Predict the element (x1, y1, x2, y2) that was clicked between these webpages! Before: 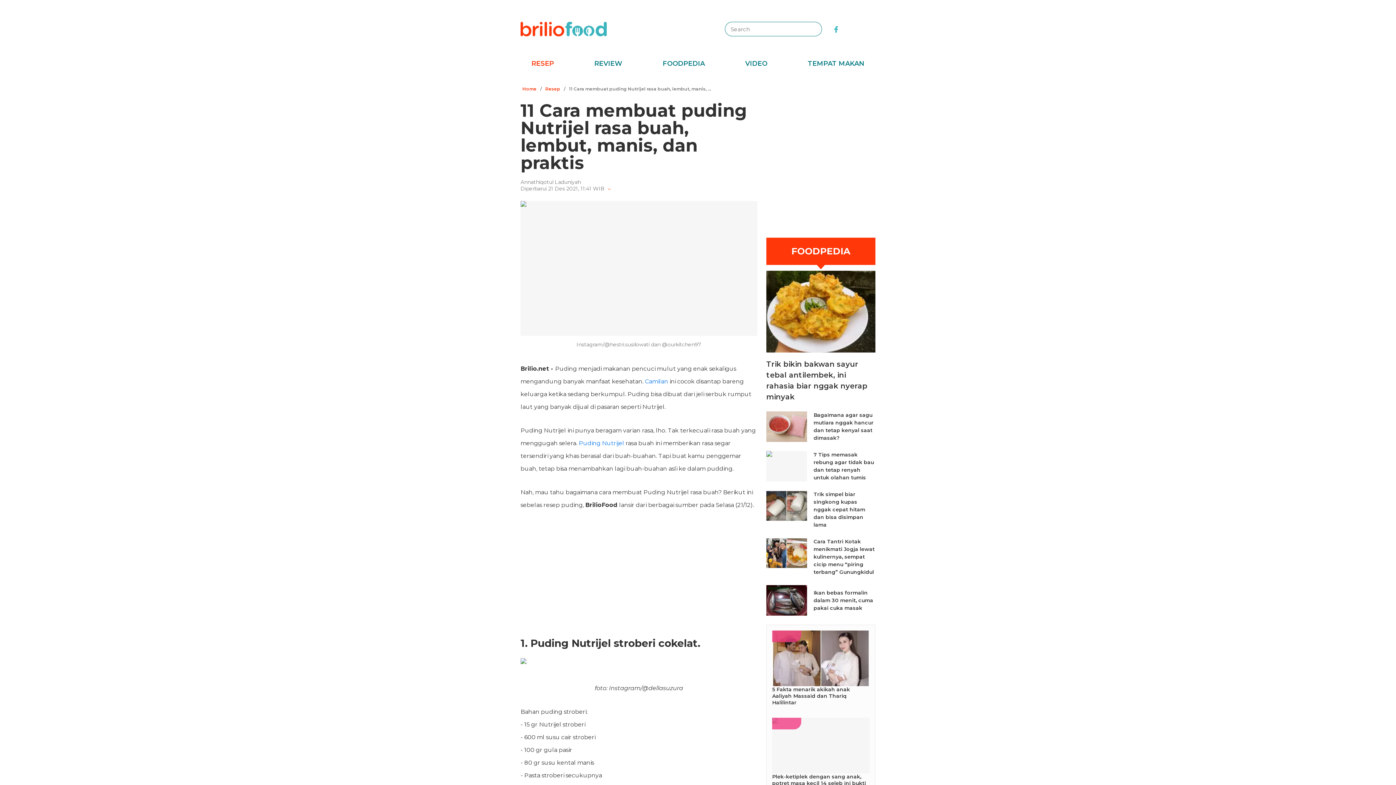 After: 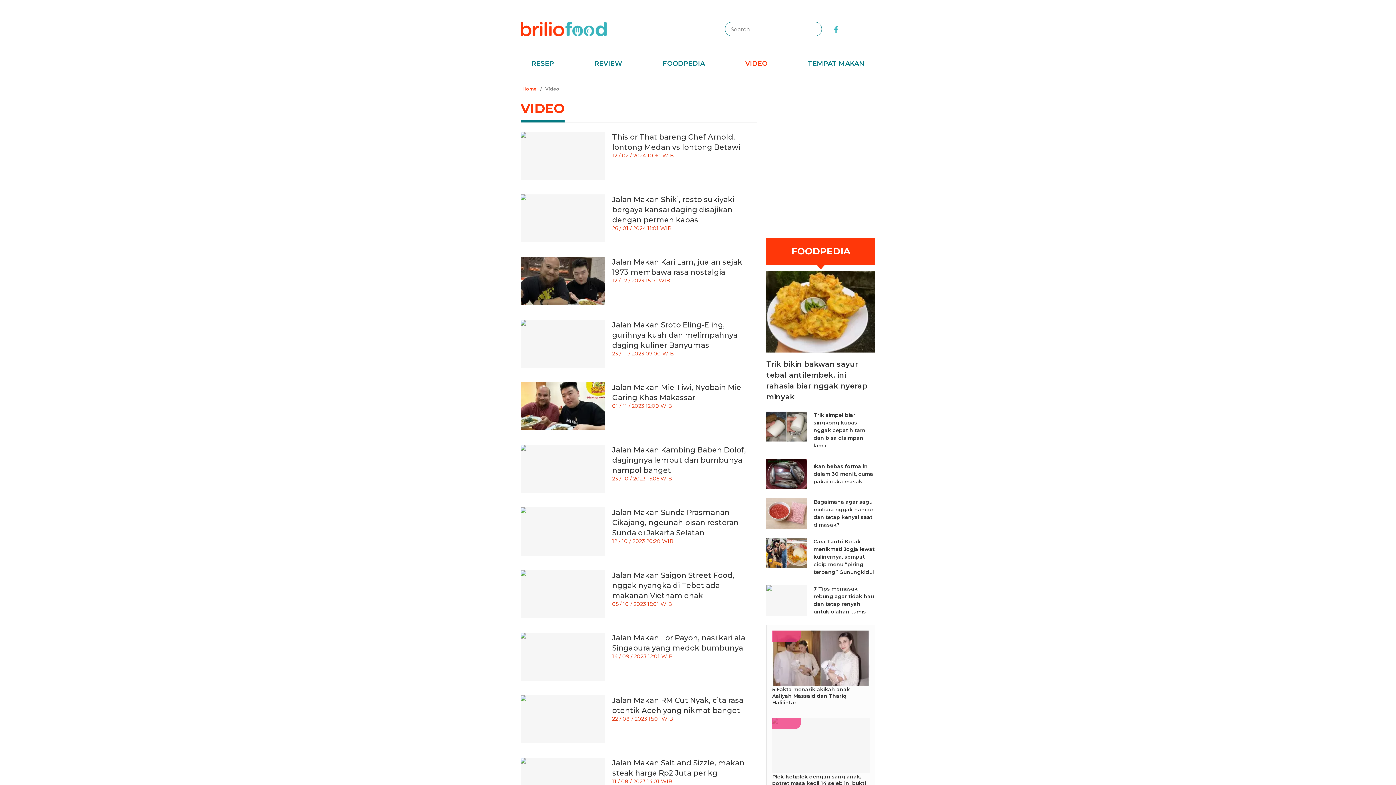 Action: bbox: (741, 58, 771, 69) label: VIDEO